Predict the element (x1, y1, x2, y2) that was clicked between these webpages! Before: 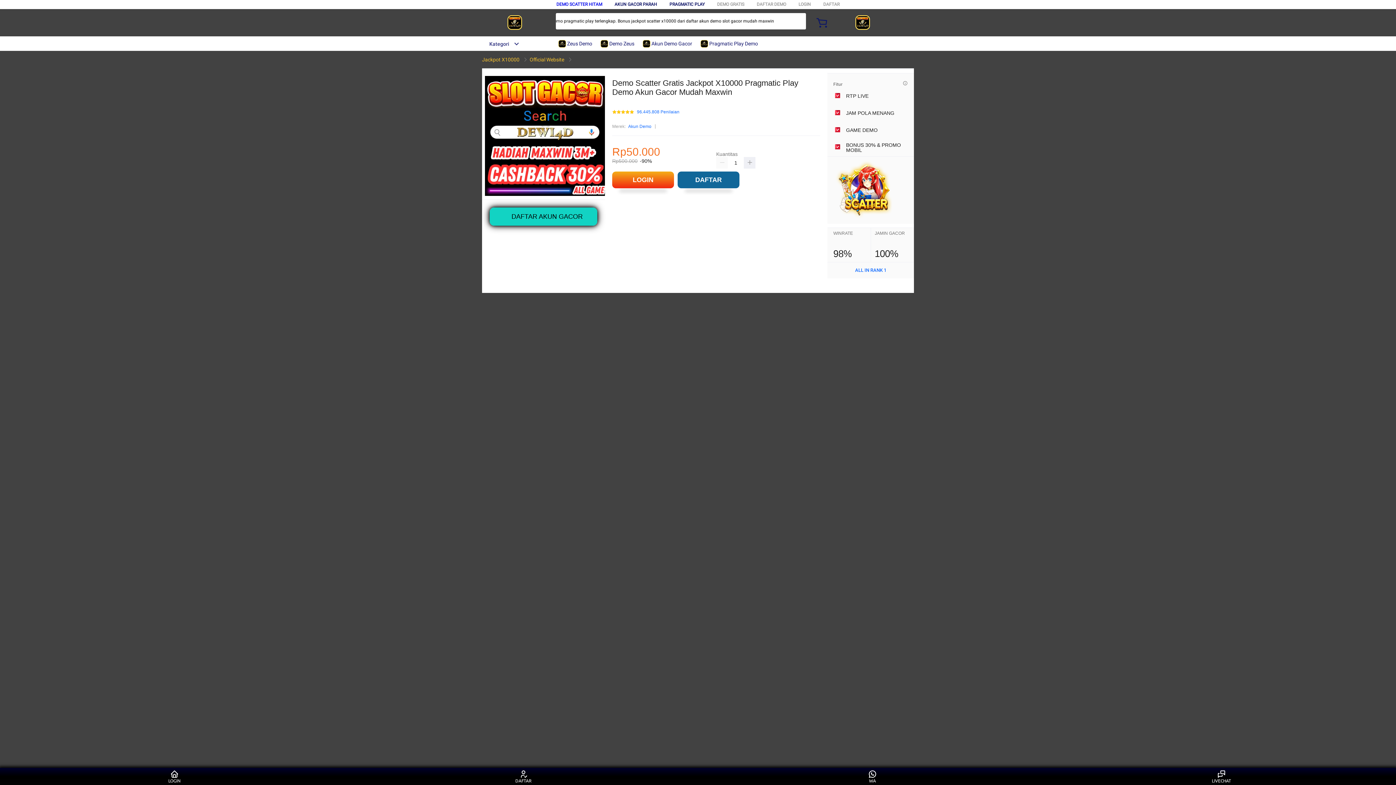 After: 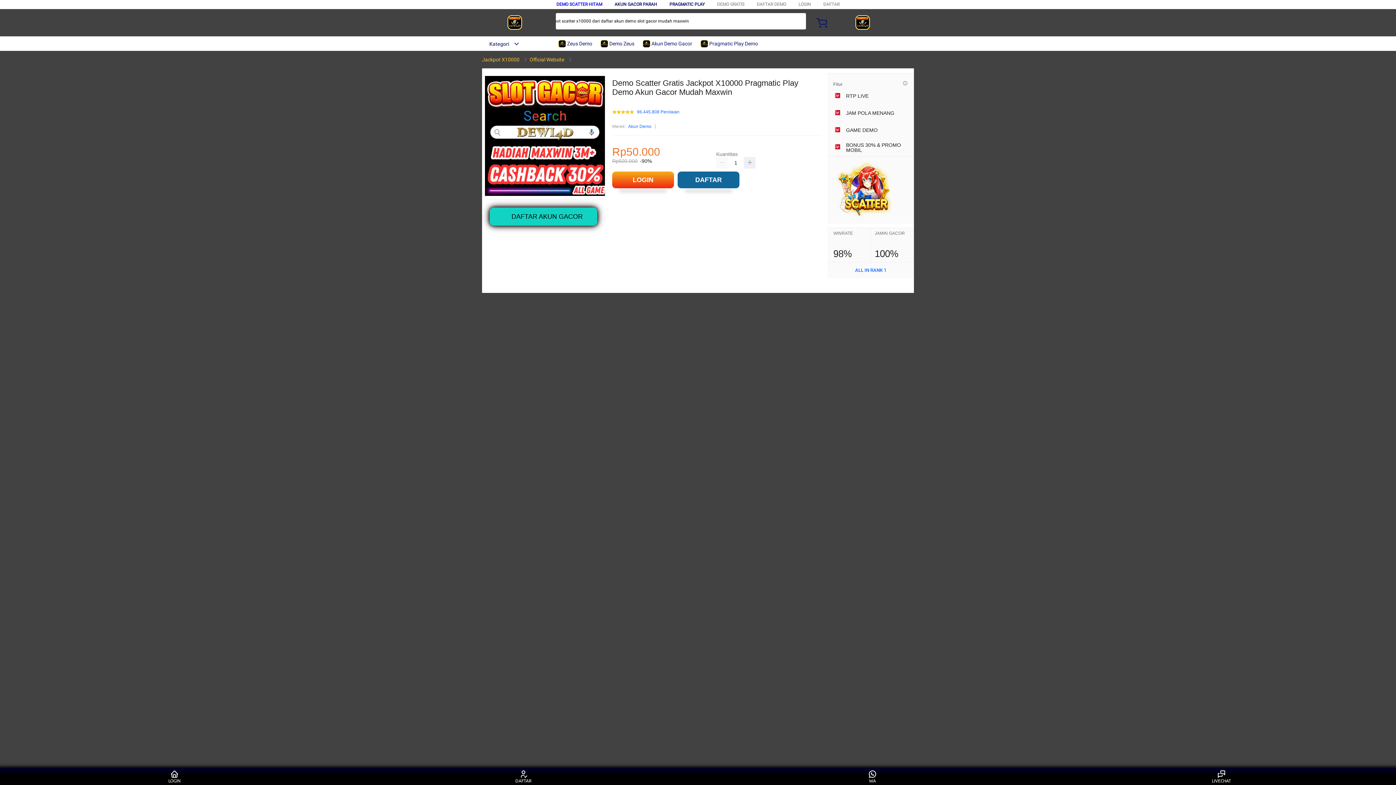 Action: label: Kategori bbox: (482, 41, 519, 46)